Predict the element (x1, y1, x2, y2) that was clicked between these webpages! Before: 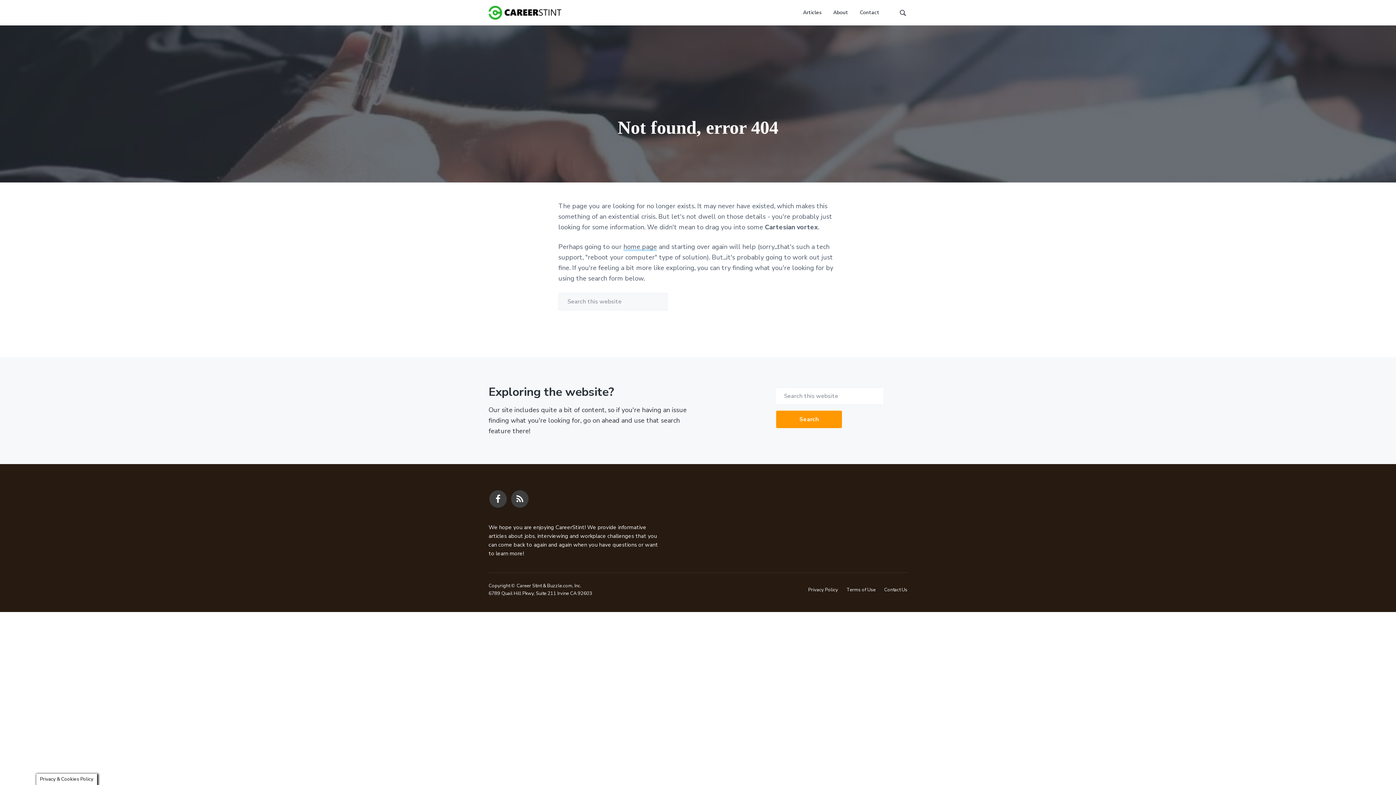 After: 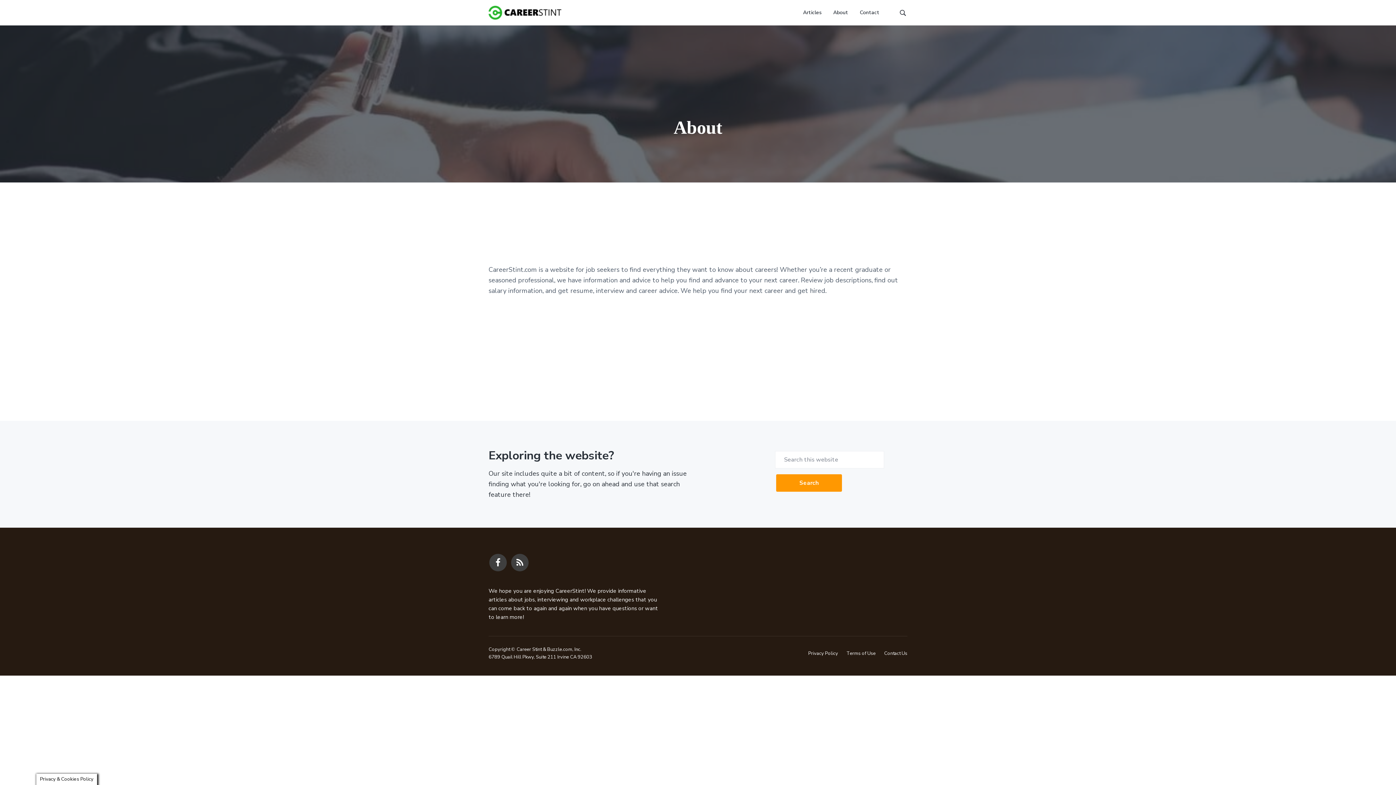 Action: label: About bbox: (833, 8, 848, 16)